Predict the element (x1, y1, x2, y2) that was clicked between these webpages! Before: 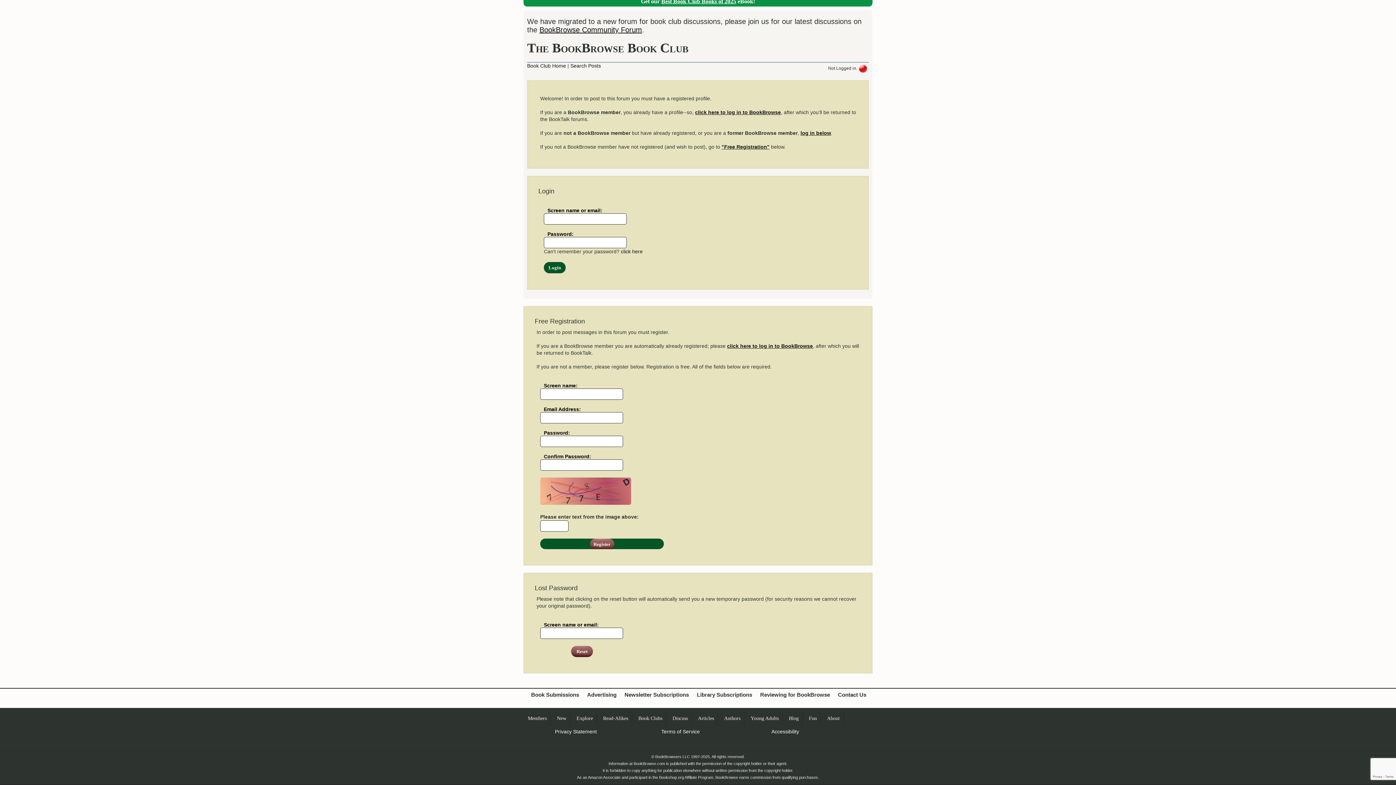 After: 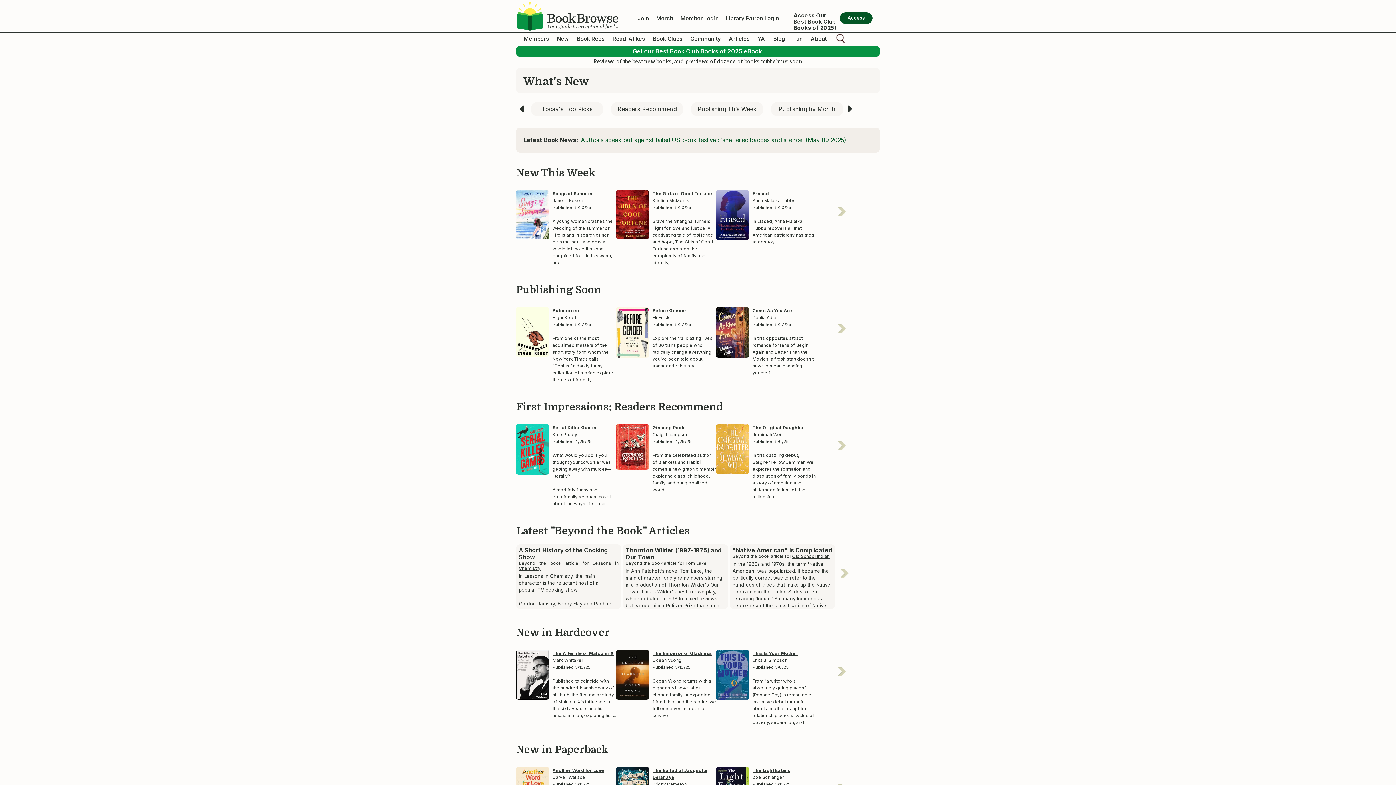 Action: bbox: (557, 716, 566, 721) label: New